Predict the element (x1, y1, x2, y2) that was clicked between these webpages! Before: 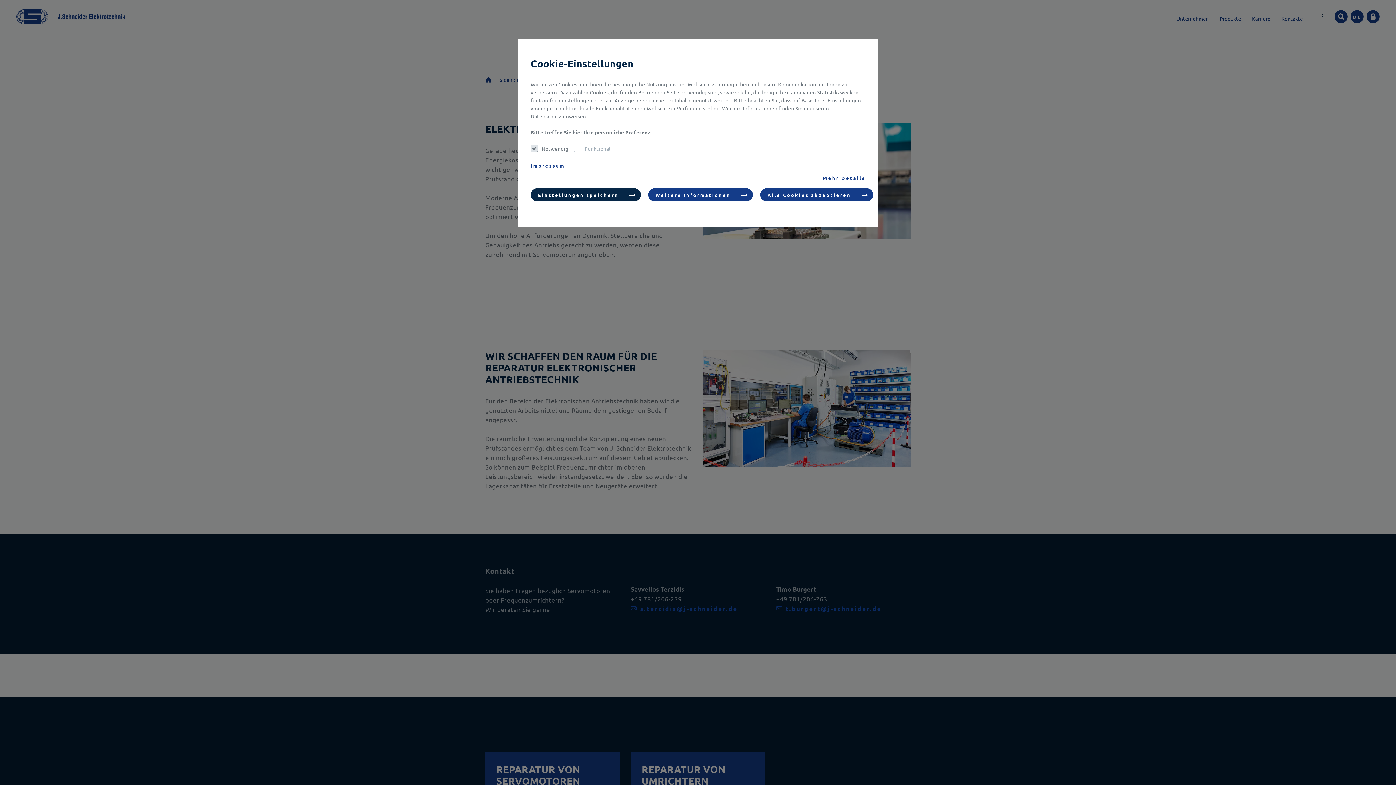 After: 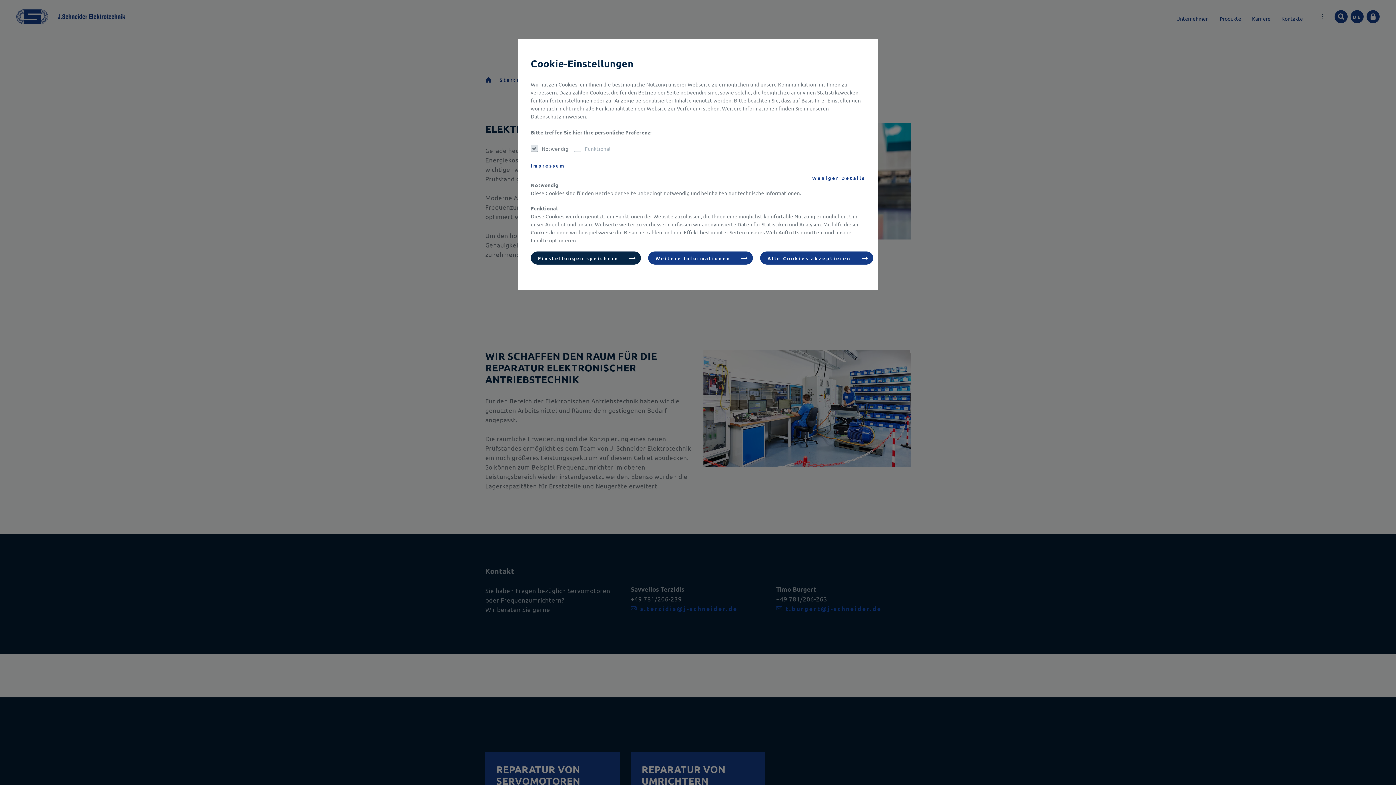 Action: bbox: (822, 175, 865, 181) label: Mehr Details